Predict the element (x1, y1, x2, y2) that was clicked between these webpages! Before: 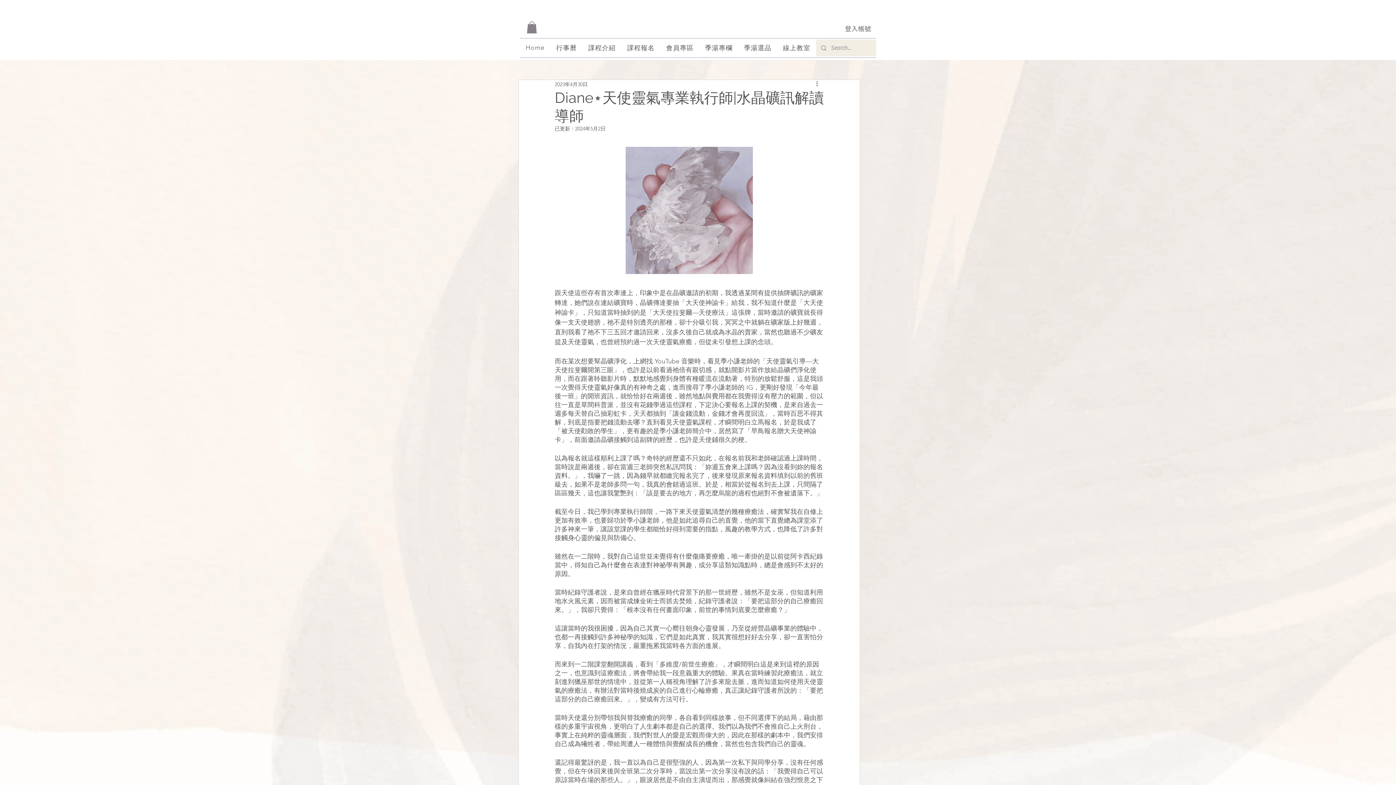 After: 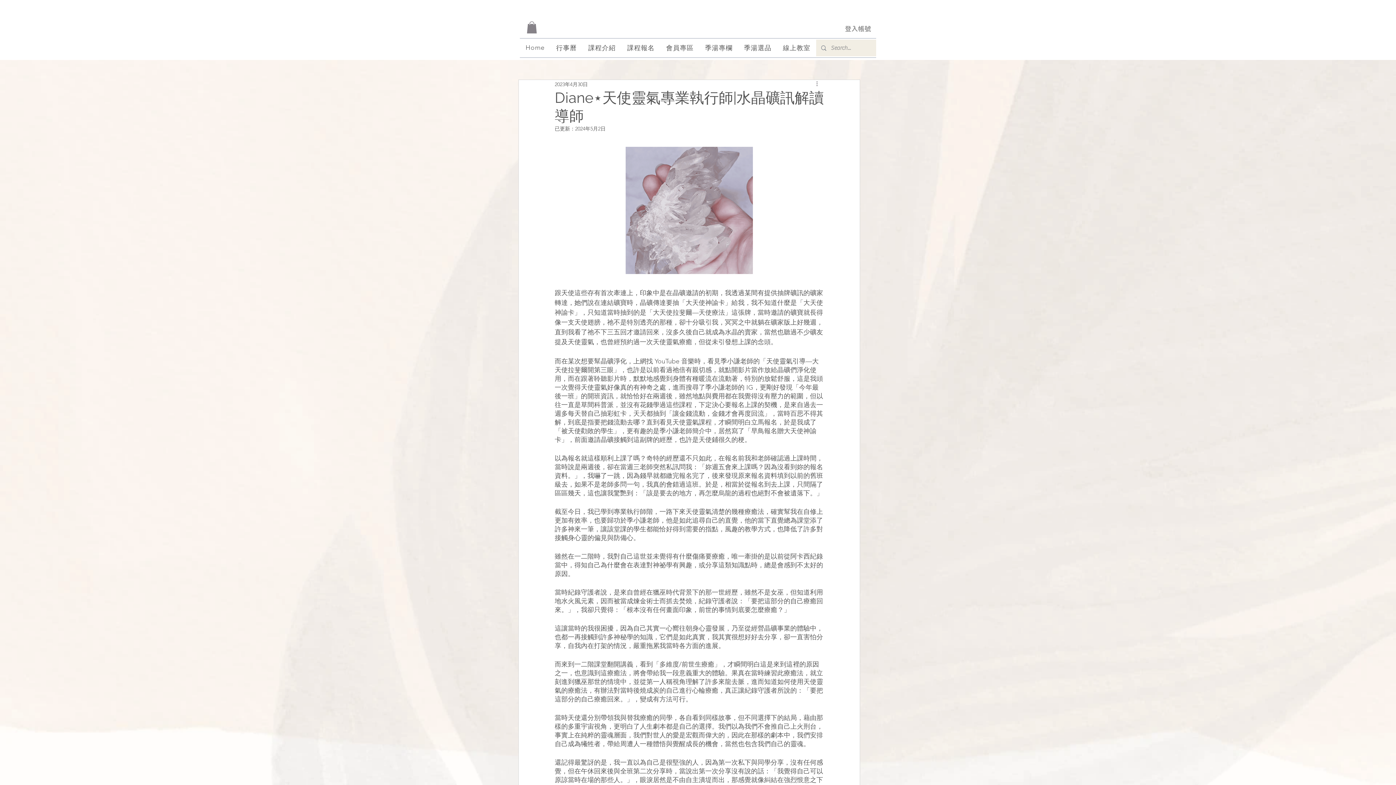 Action: label: 更多操作 bbox: (815, 80, 824, 88)